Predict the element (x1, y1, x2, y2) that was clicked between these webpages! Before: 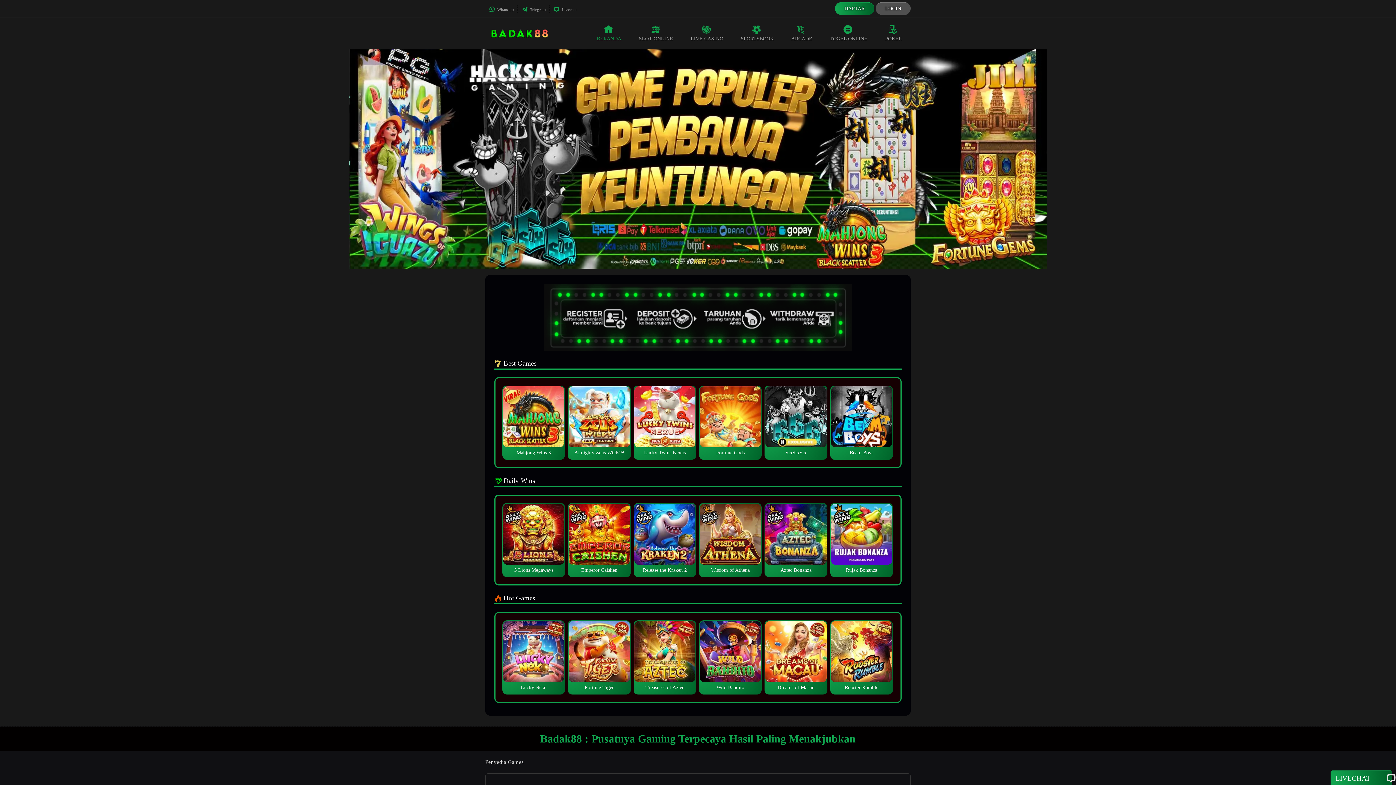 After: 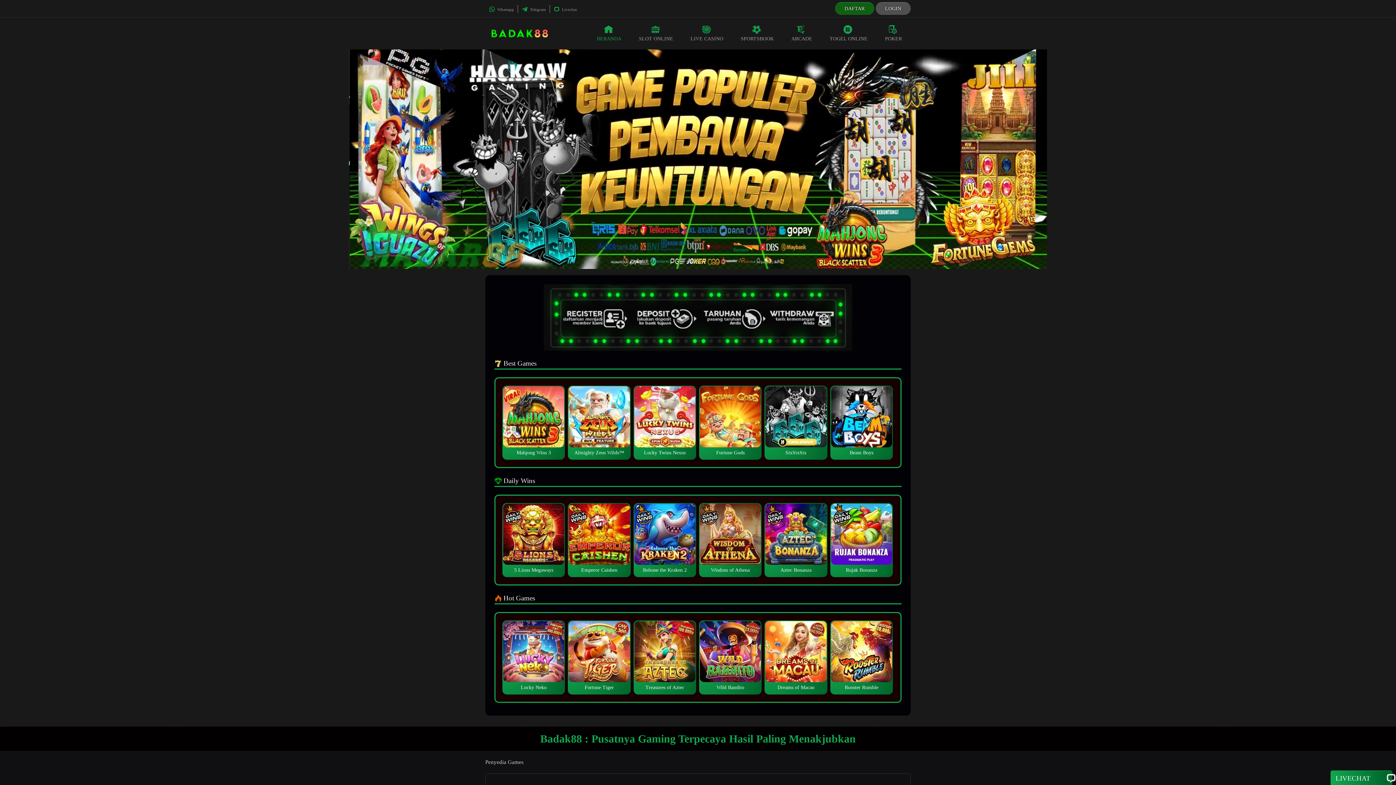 Action: bbox: (837, 4, 872, 13) label: DAFTAR